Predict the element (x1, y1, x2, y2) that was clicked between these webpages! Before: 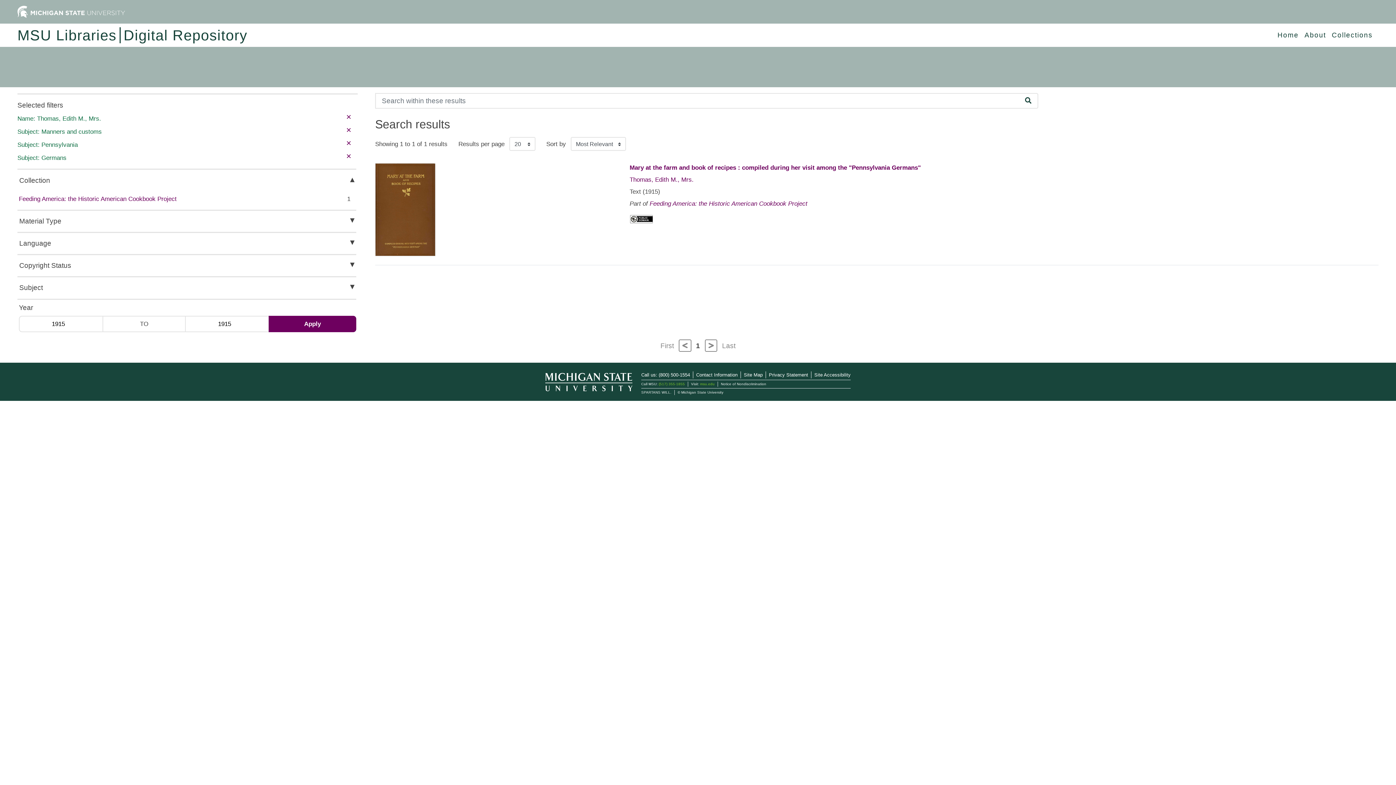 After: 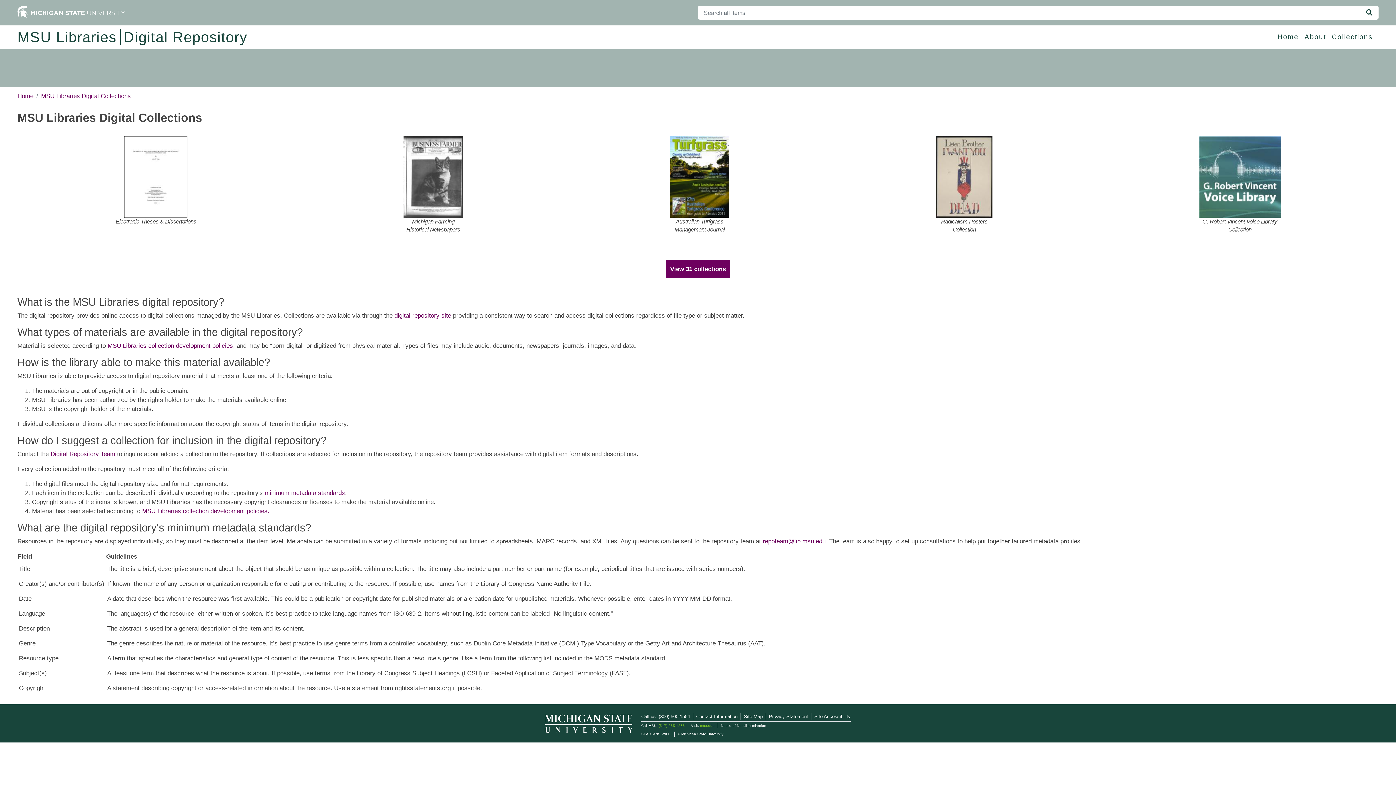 Action: label: About bbox: (1304, 27, 1326, 43)